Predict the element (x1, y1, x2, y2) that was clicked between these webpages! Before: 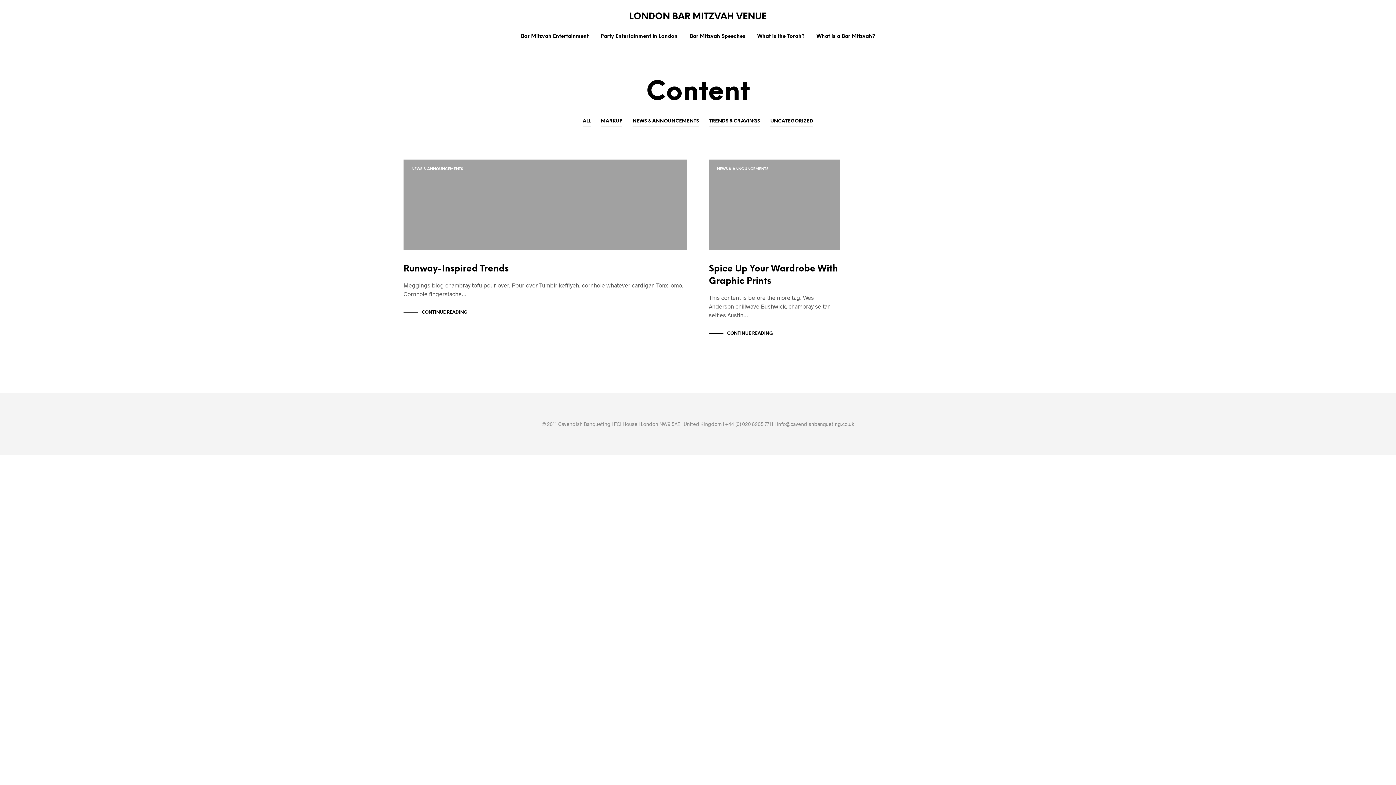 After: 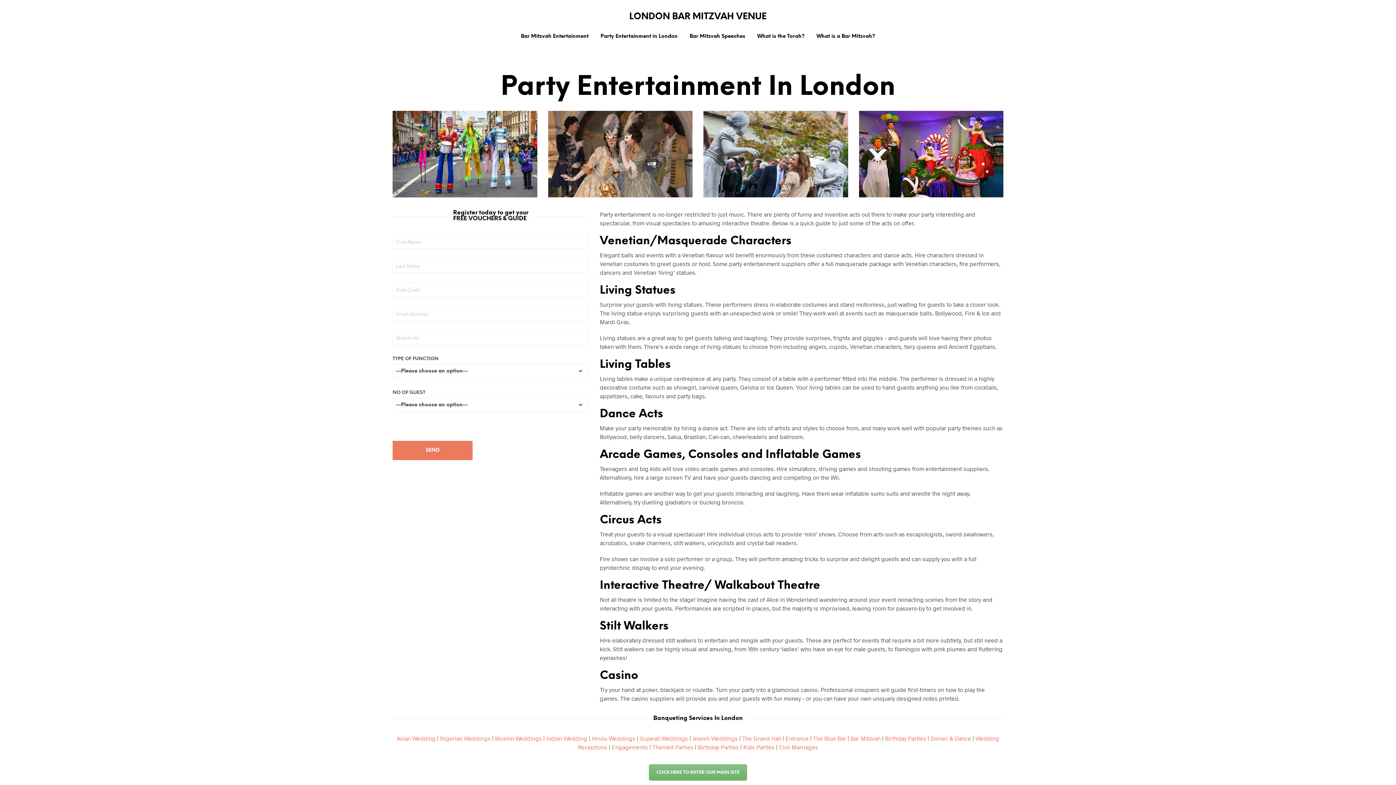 Action: bbox: (595, 30, 683, 43) label: Party Entertainment in London